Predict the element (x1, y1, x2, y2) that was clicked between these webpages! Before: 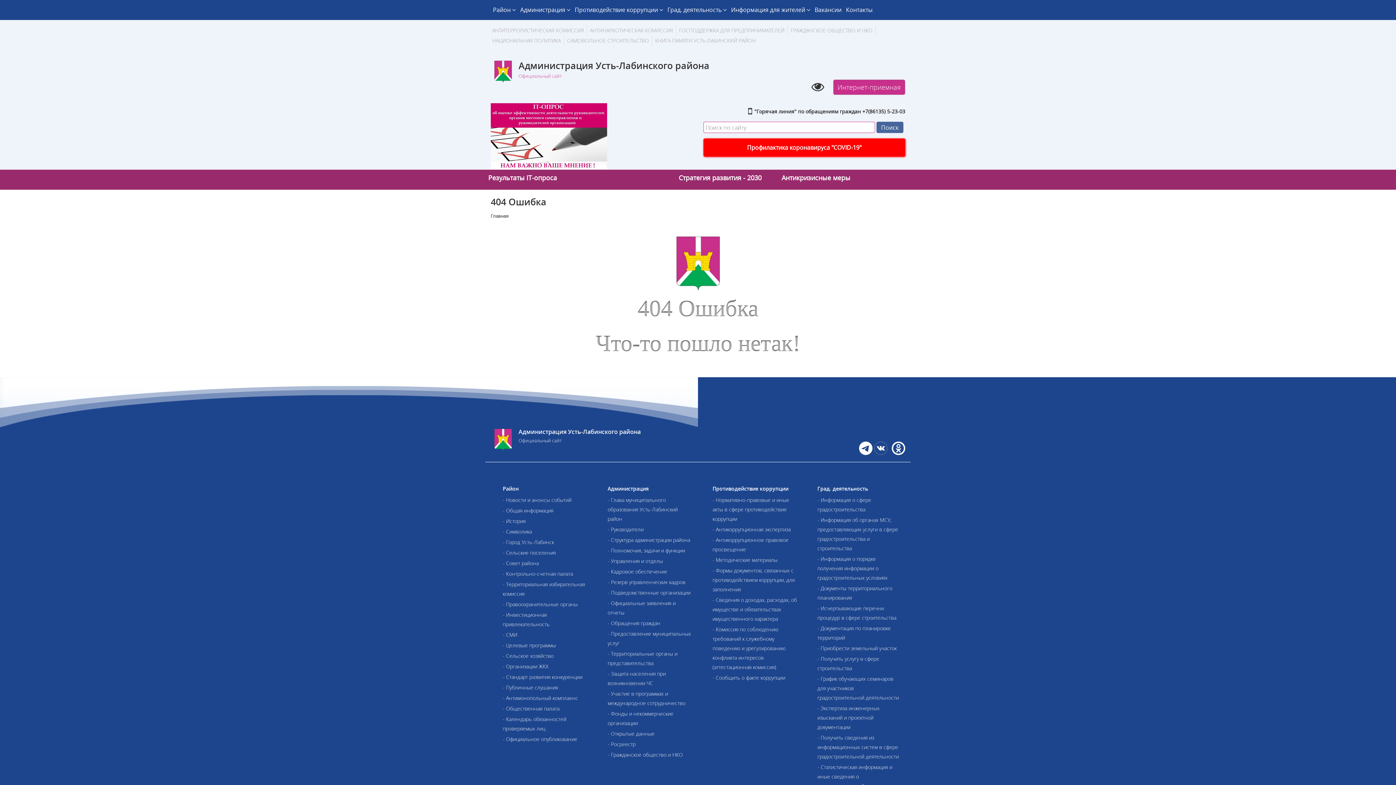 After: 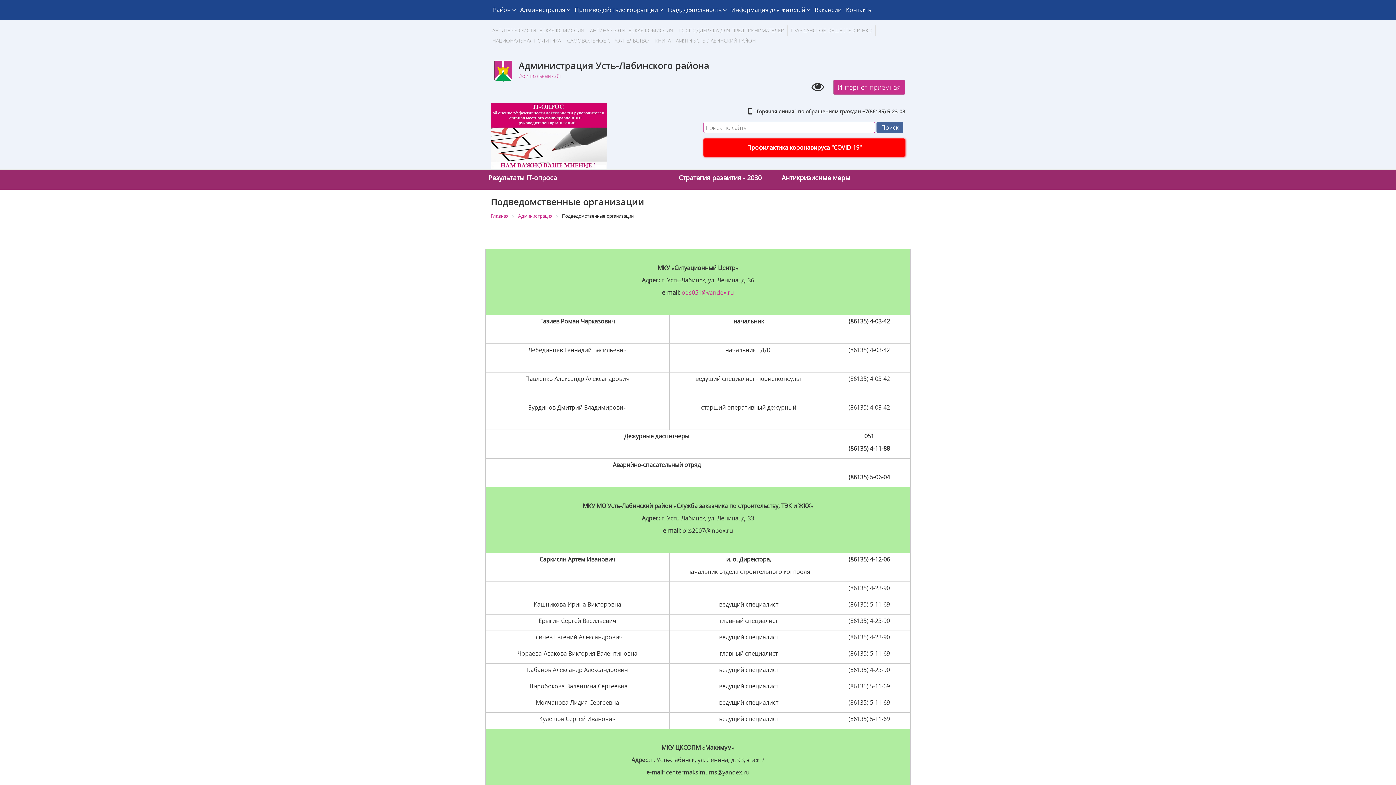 Action: bbox: (607, 589, 690, 596) label: - Подведомственные организации